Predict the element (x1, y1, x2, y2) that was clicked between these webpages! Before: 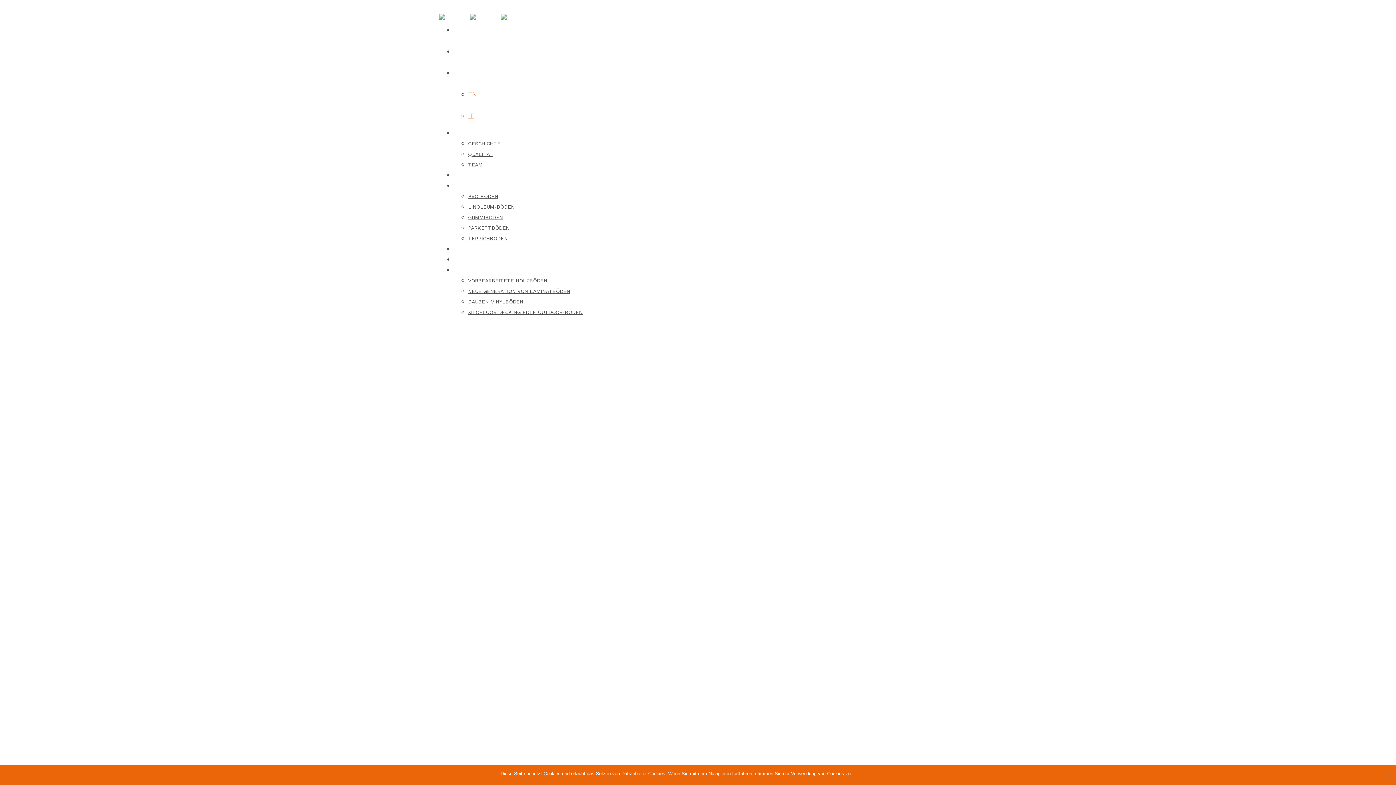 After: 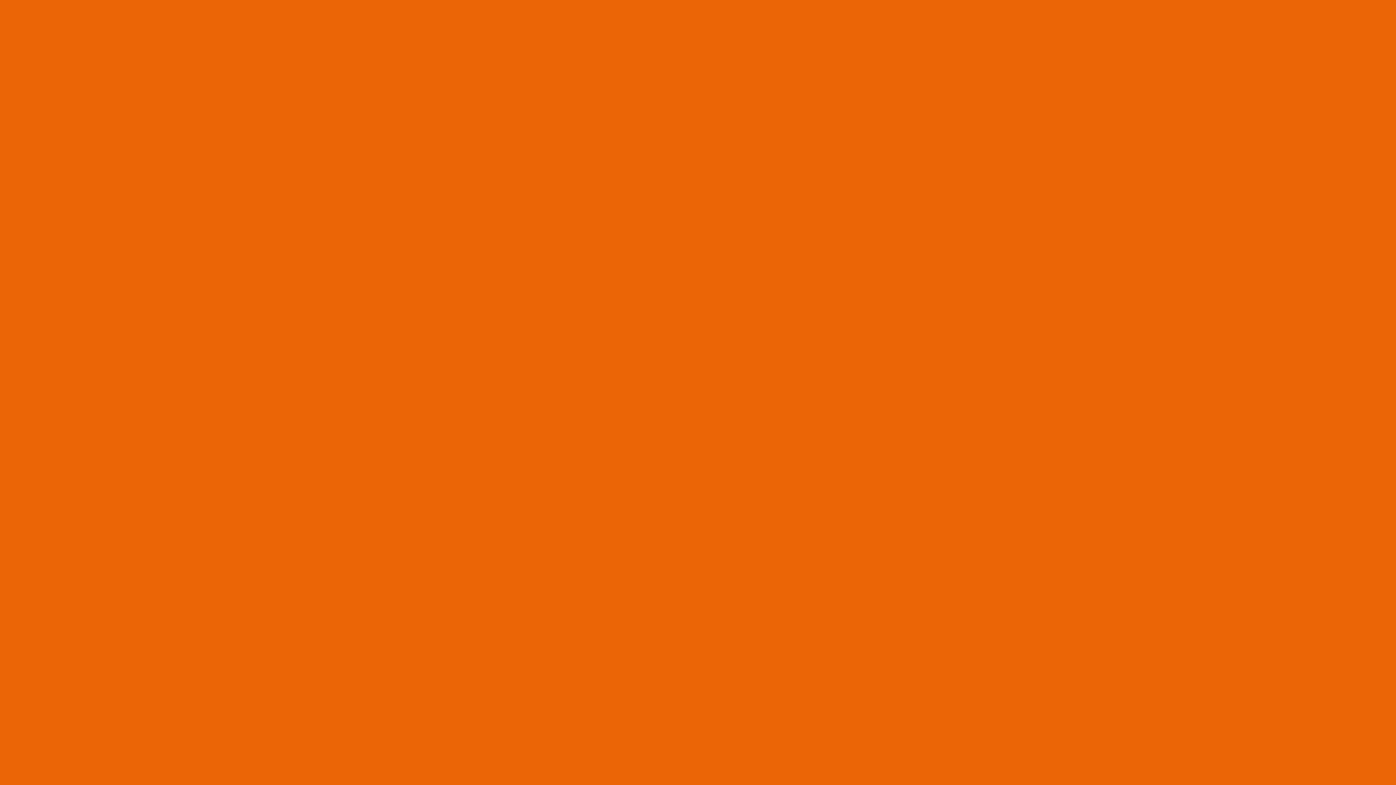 Action: bbox: (460, 175, 482, 206) label: BÖDEN